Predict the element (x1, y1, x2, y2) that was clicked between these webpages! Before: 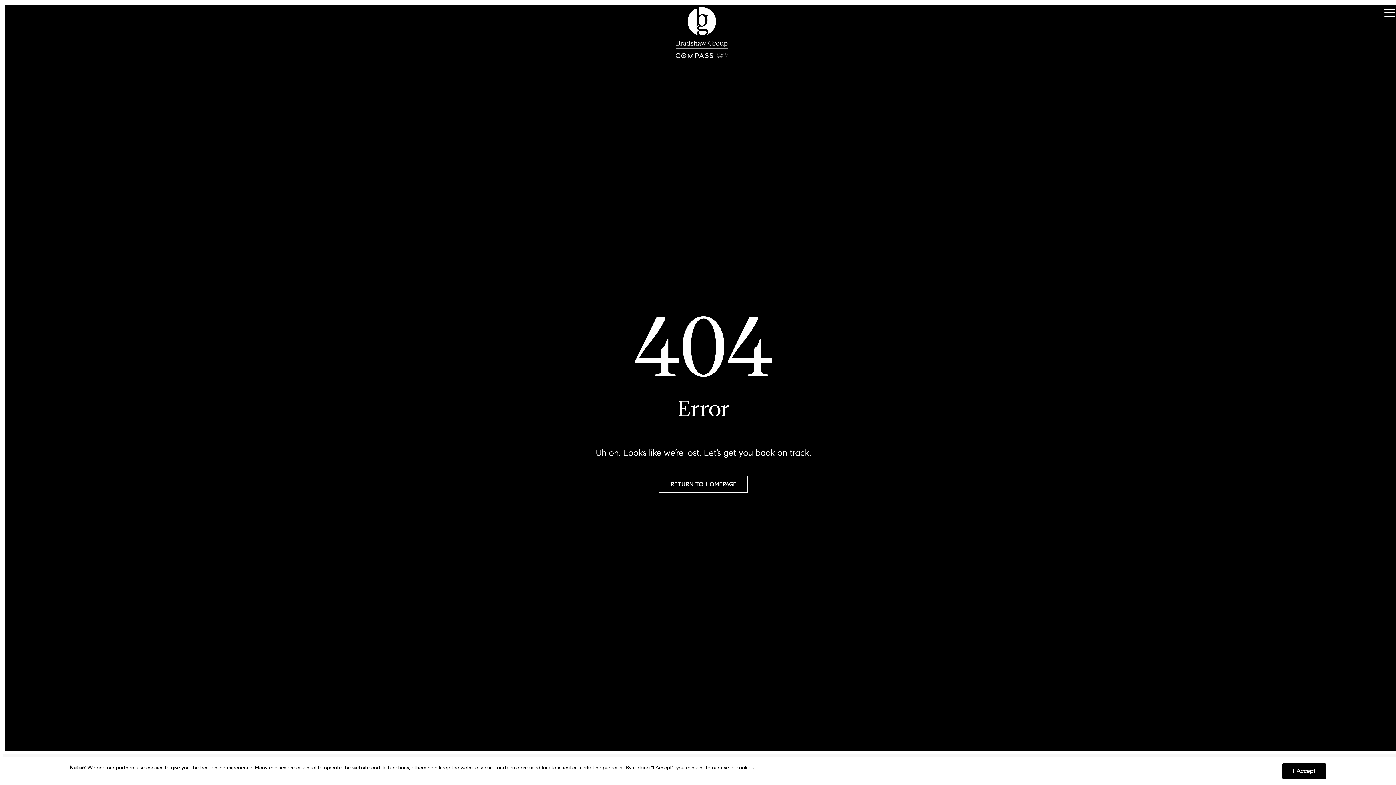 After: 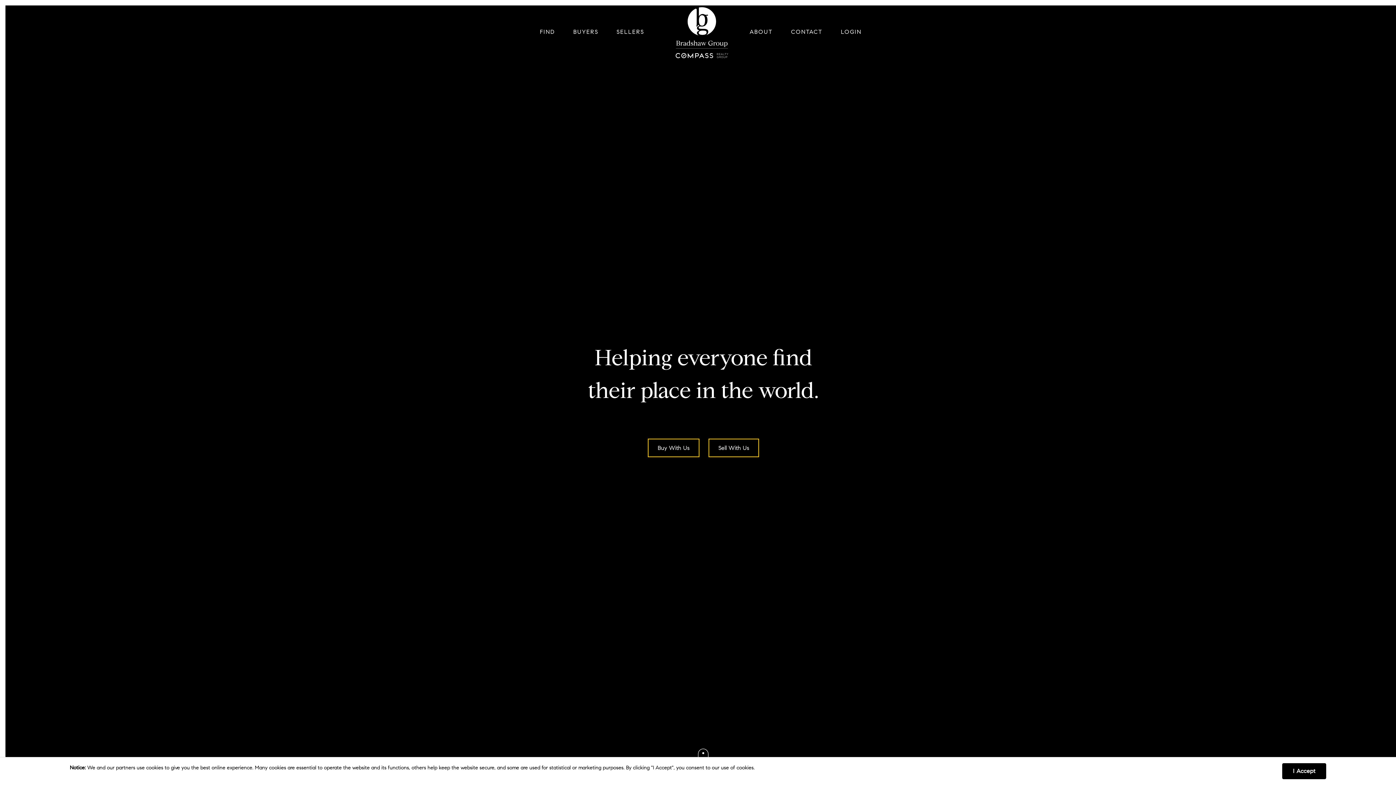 Action: label: RETURN TO HOMEPAGE bbox: (659, 476, 748, 493)